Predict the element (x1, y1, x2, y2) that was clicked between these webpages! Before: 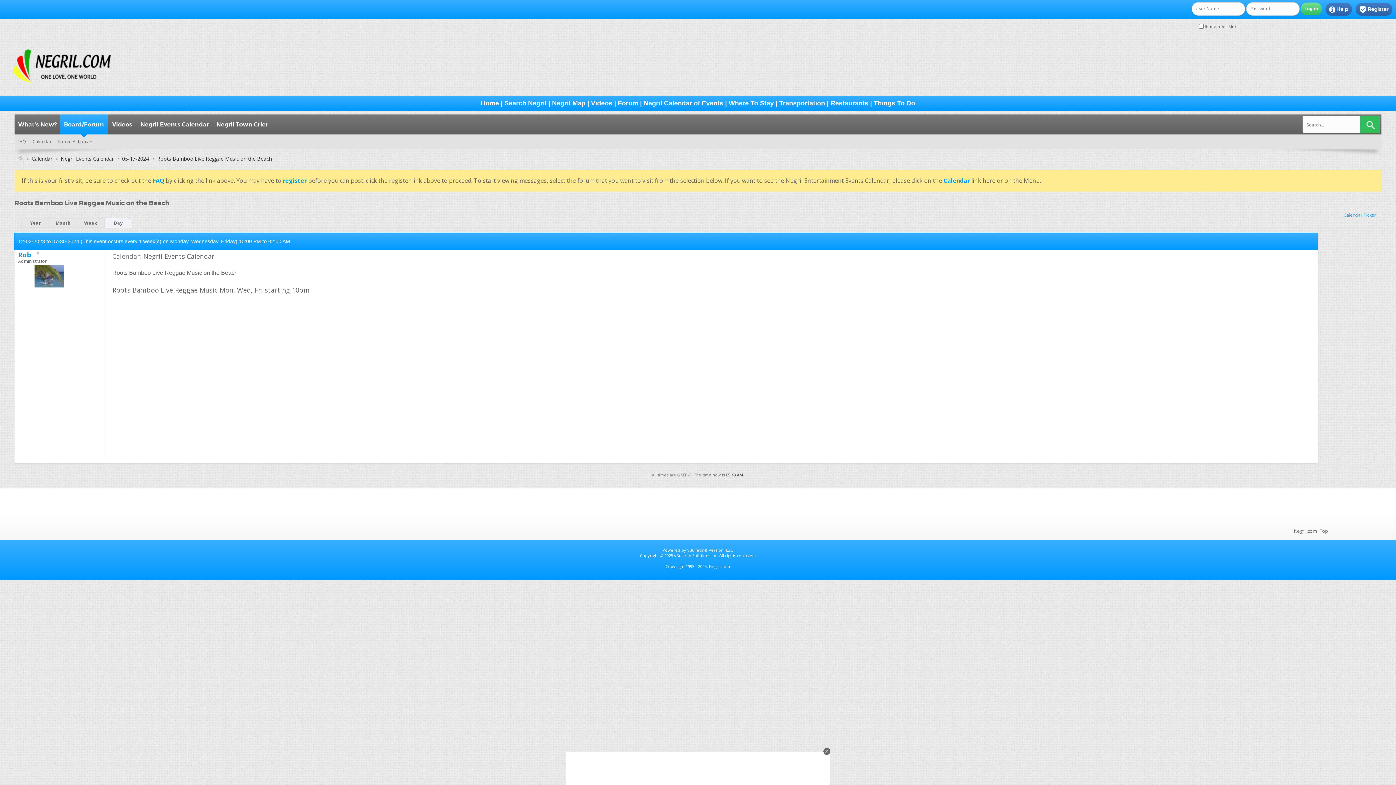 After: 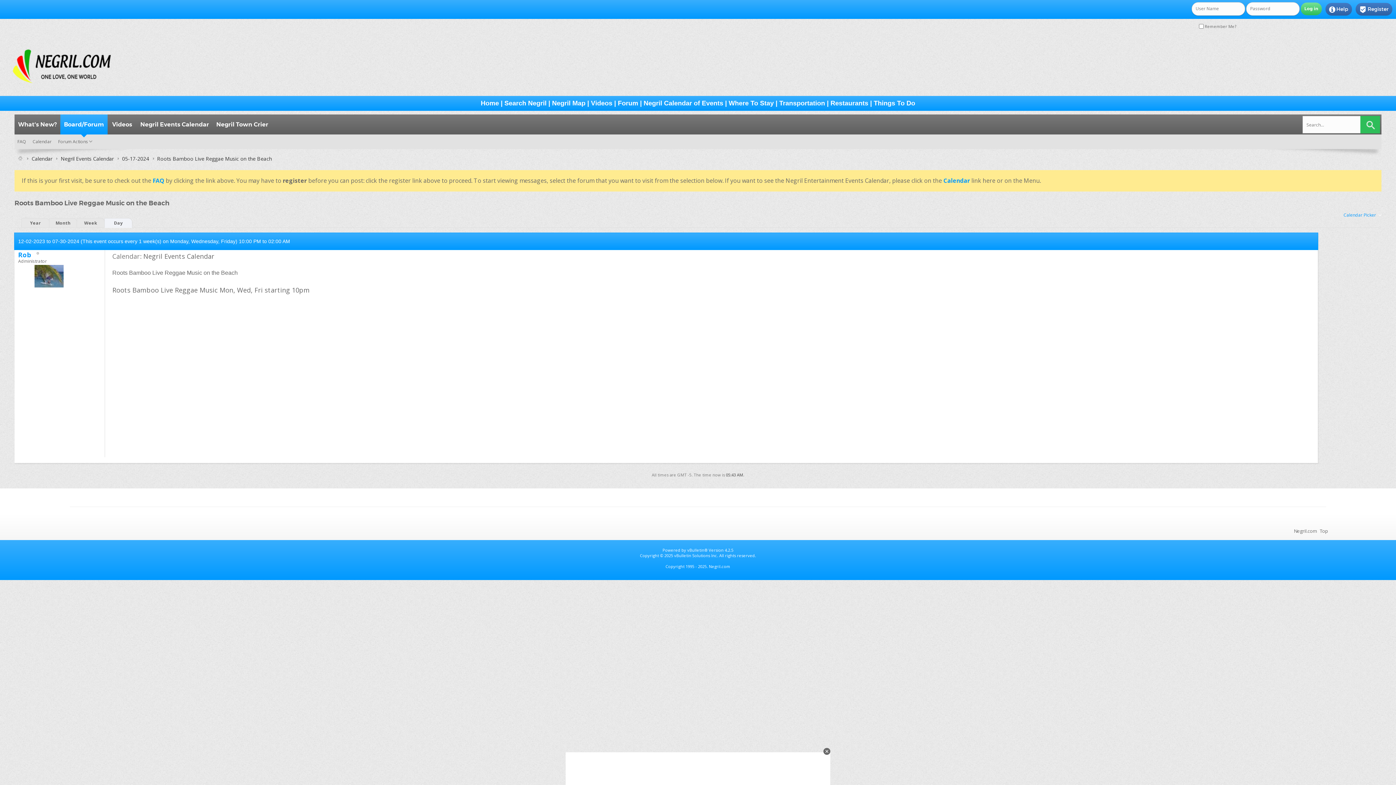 Action: label: register bbox: (282, 176, 306, 184)